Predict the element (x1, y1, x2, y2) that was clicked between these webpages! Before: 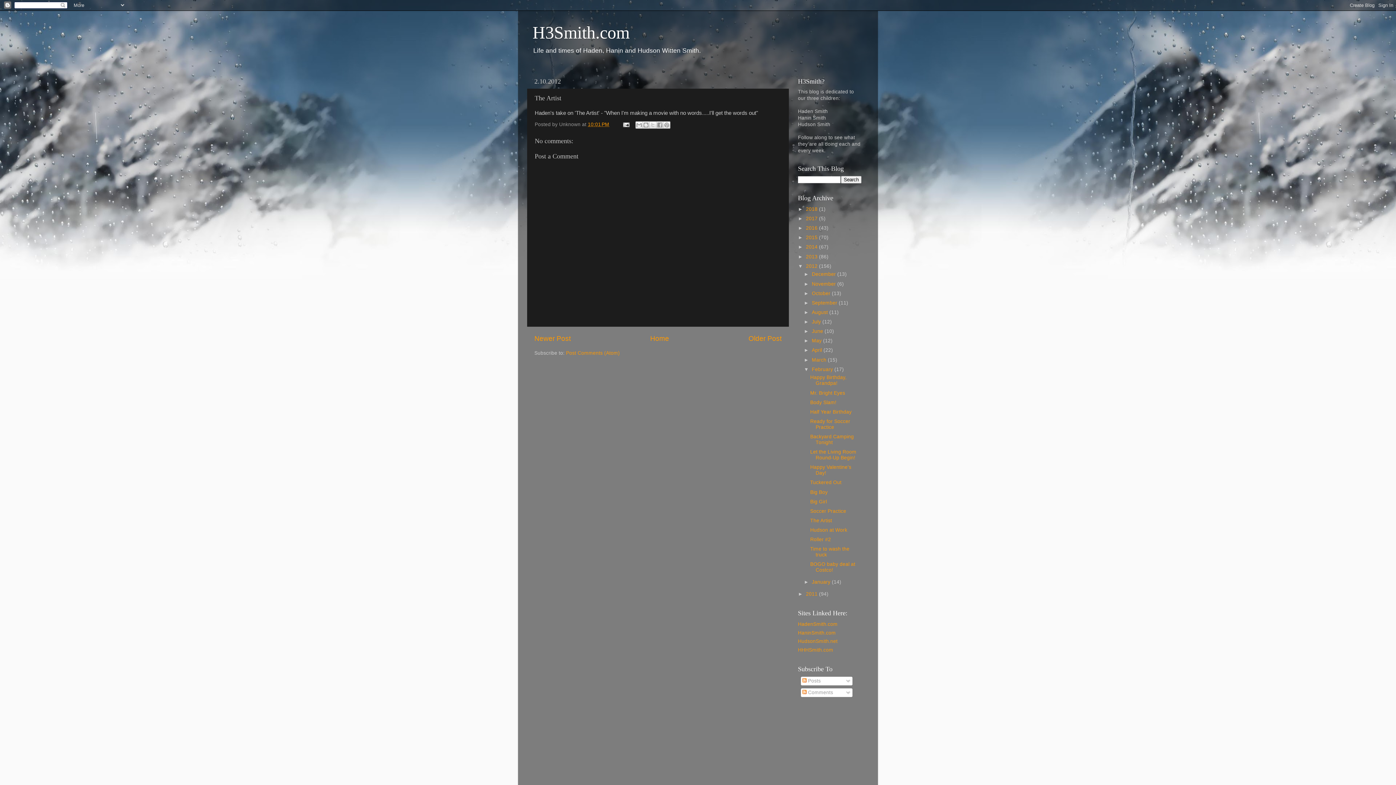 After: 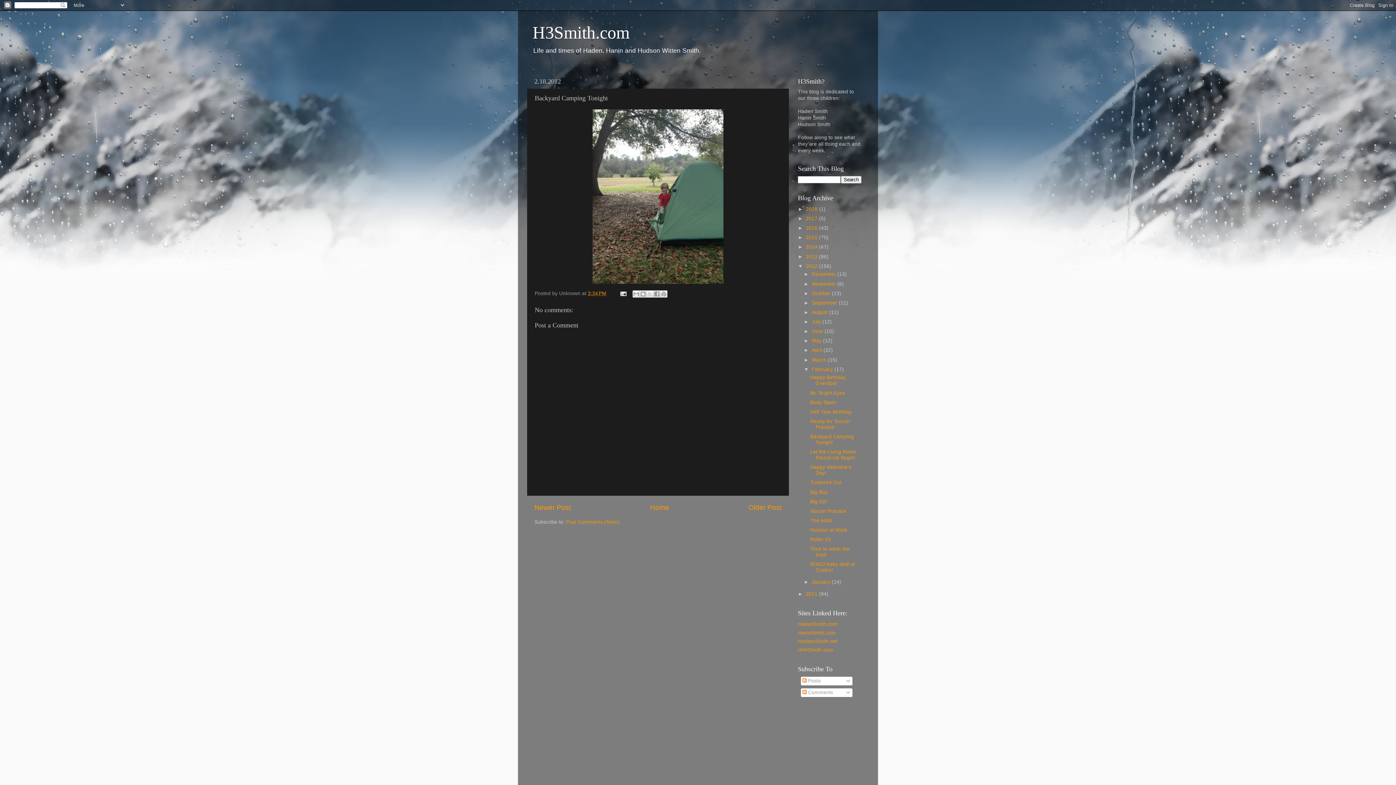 Action: bbox: (810, 434, 854, 445) label: Backyard Camping Tonight